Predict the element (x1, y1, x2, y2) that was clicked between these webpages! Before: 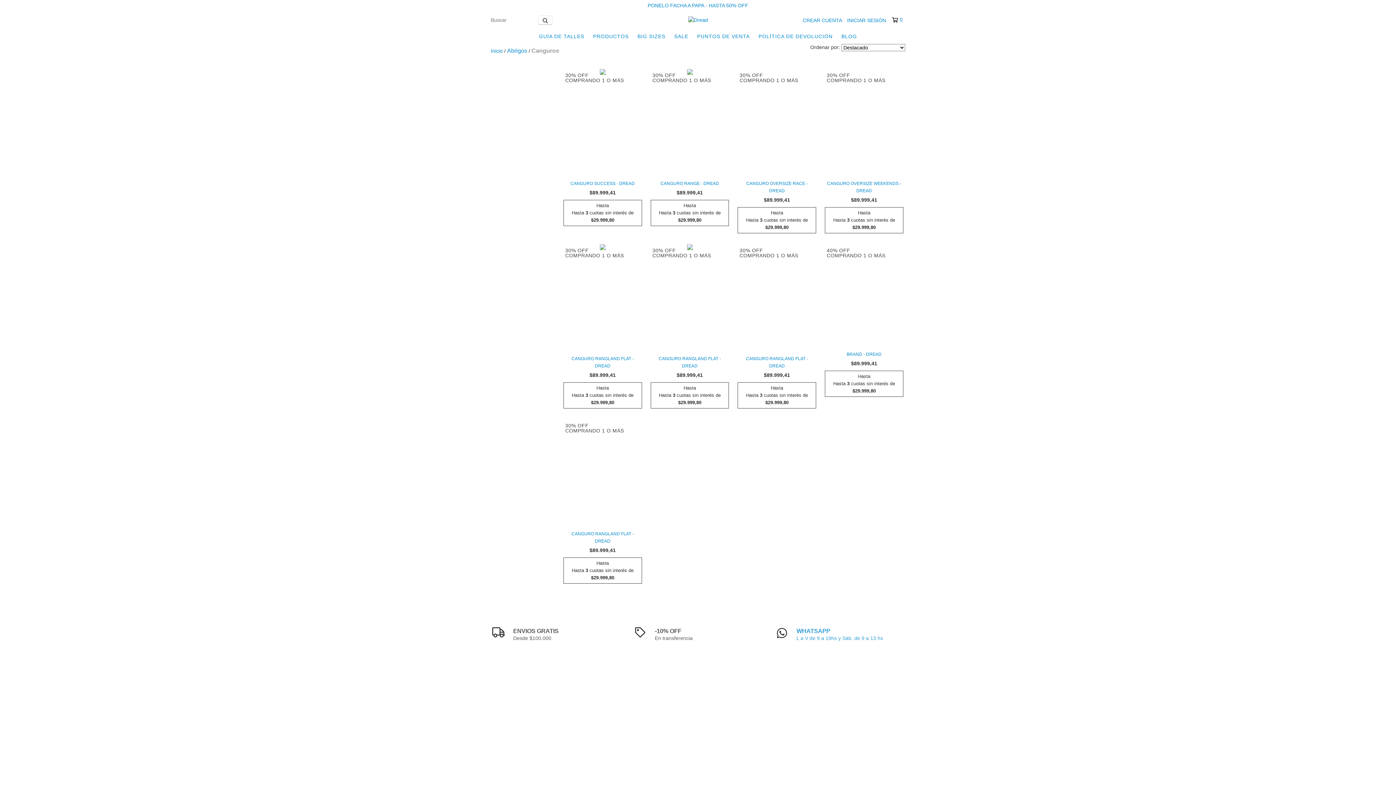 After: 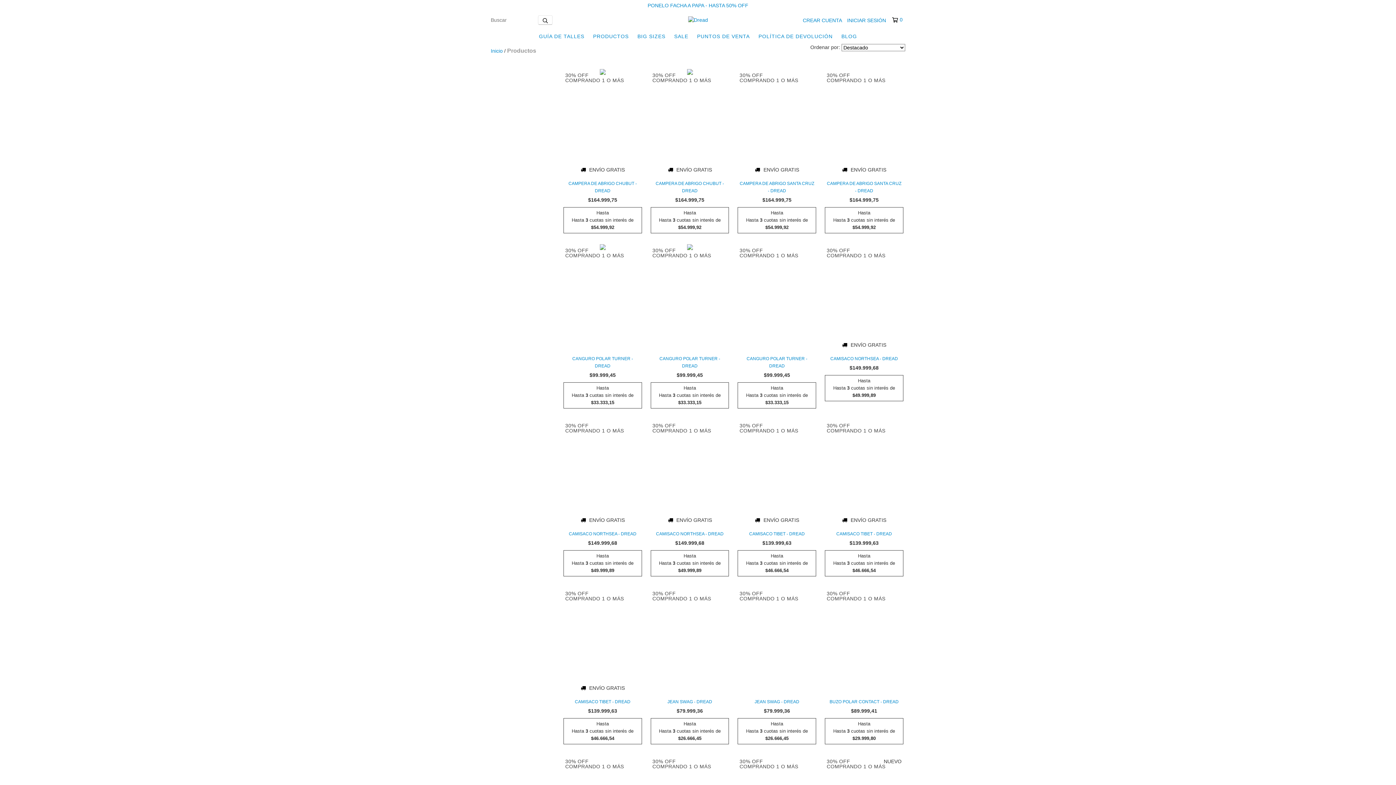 Action: label: PRODUCTOS bbox: (589, 29, 632, 43)